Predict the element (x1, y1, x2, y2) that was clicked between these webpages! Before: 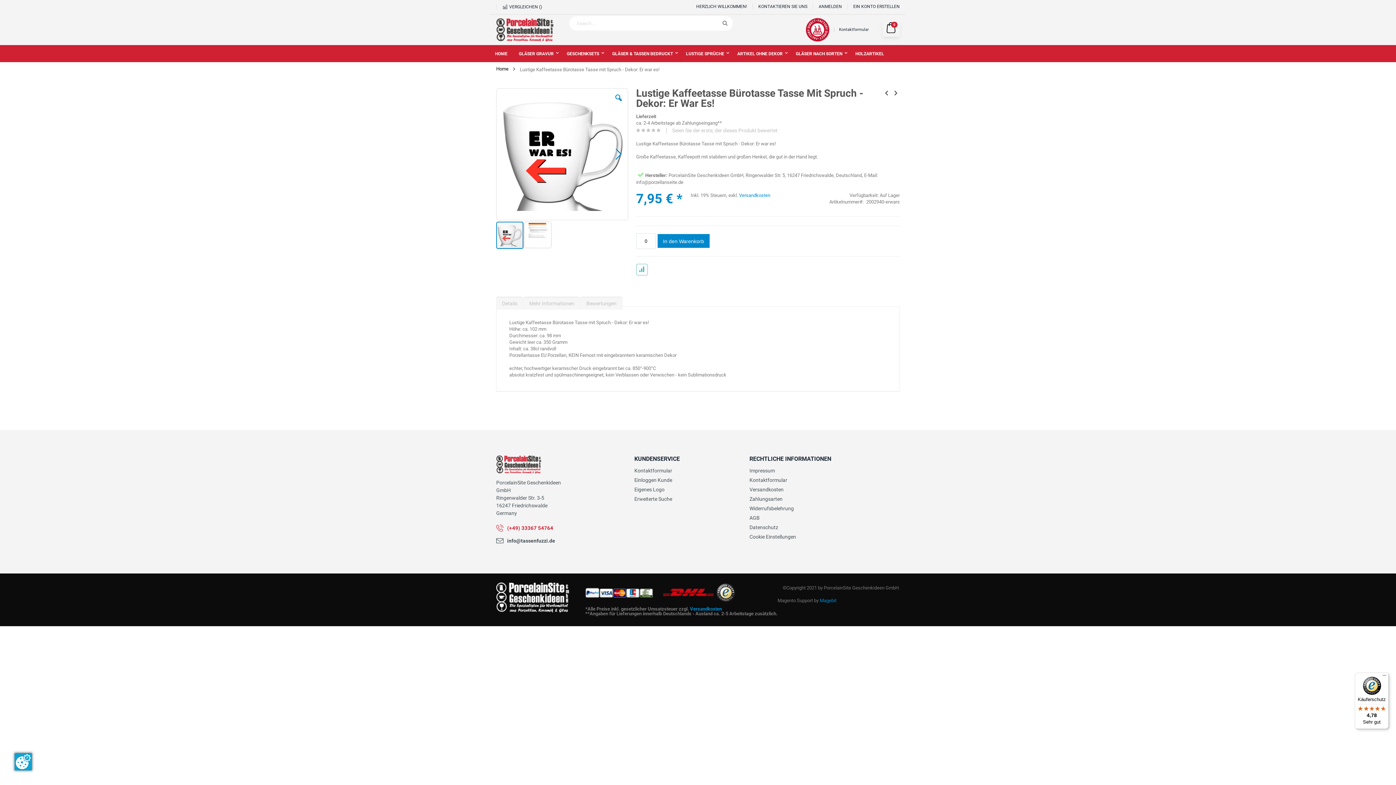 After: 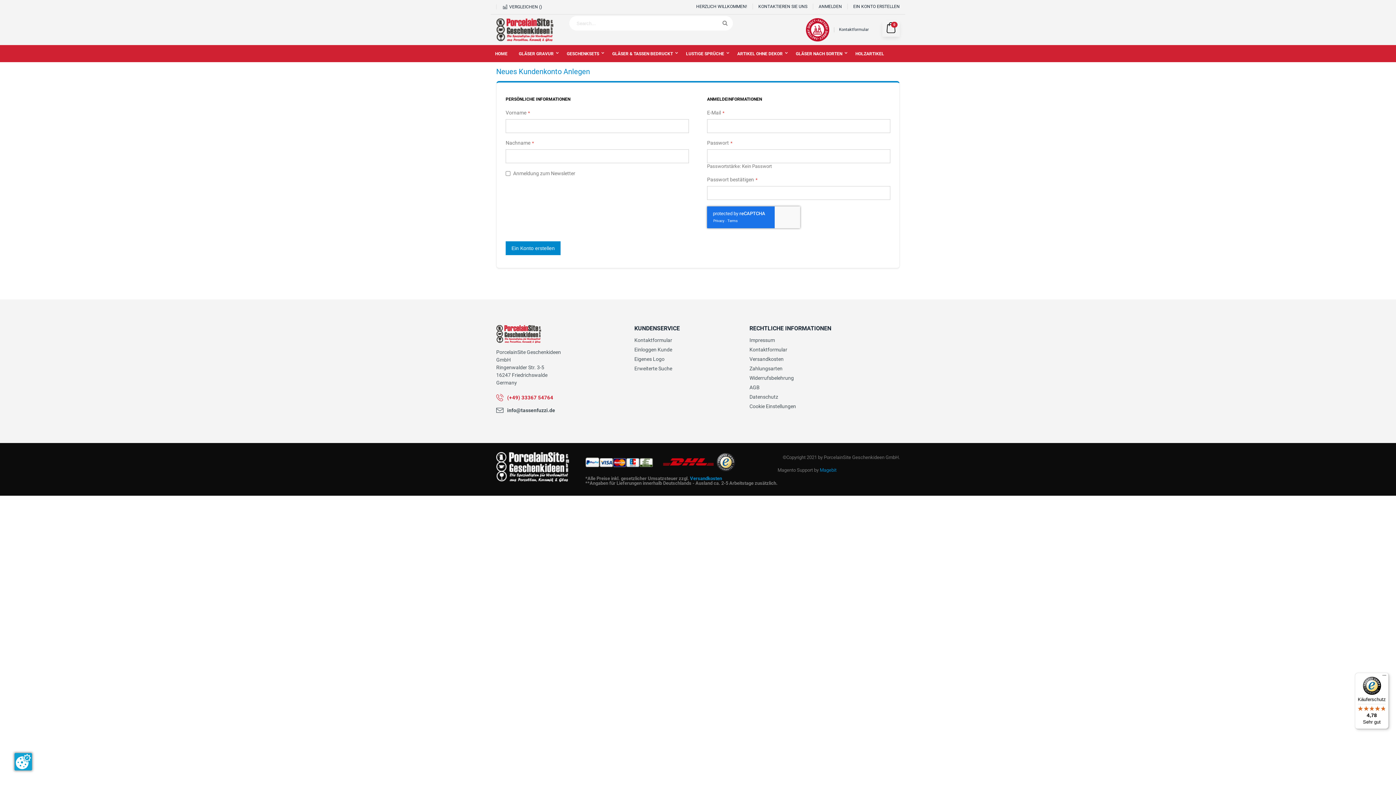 Action: label: EIN KONTO ERSTELLEN bbox: (847, 3, 900, 9)